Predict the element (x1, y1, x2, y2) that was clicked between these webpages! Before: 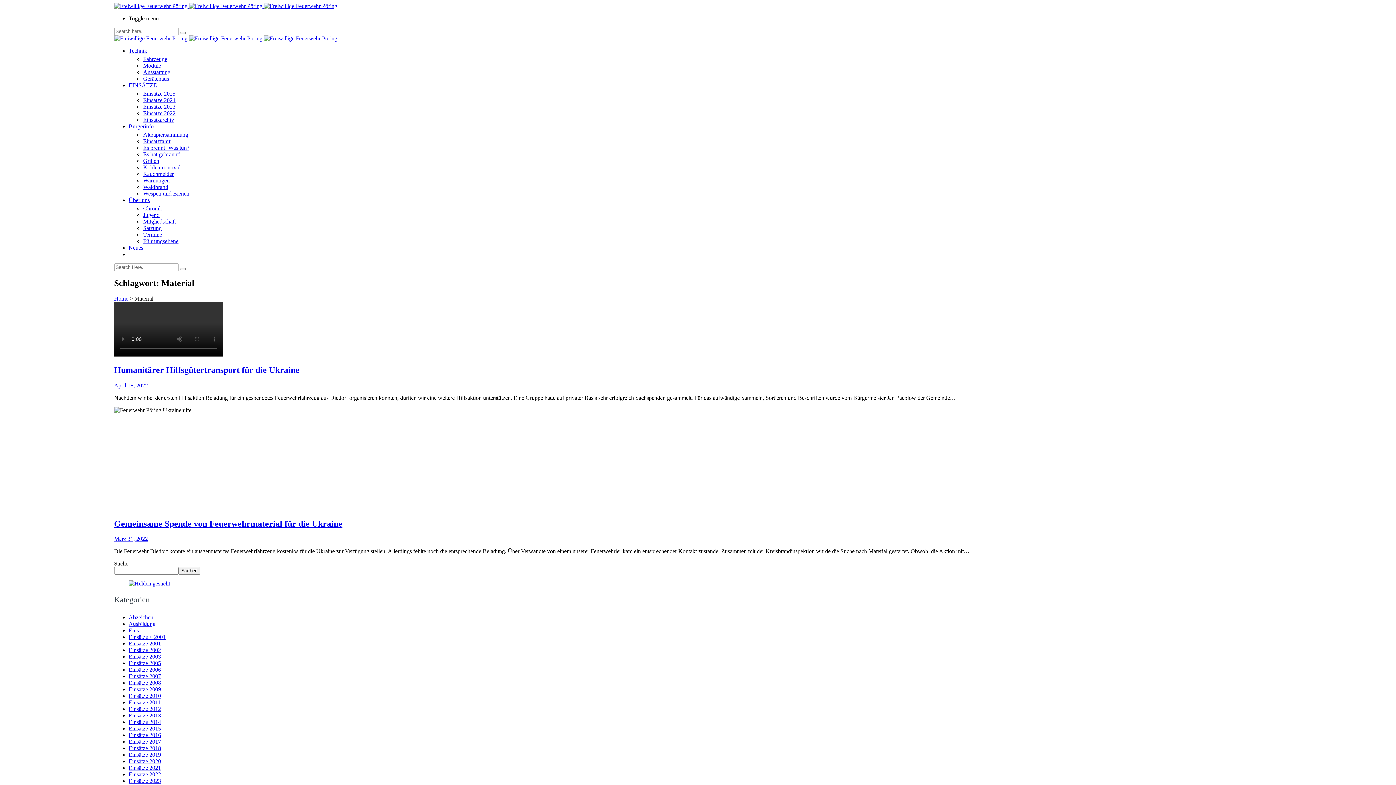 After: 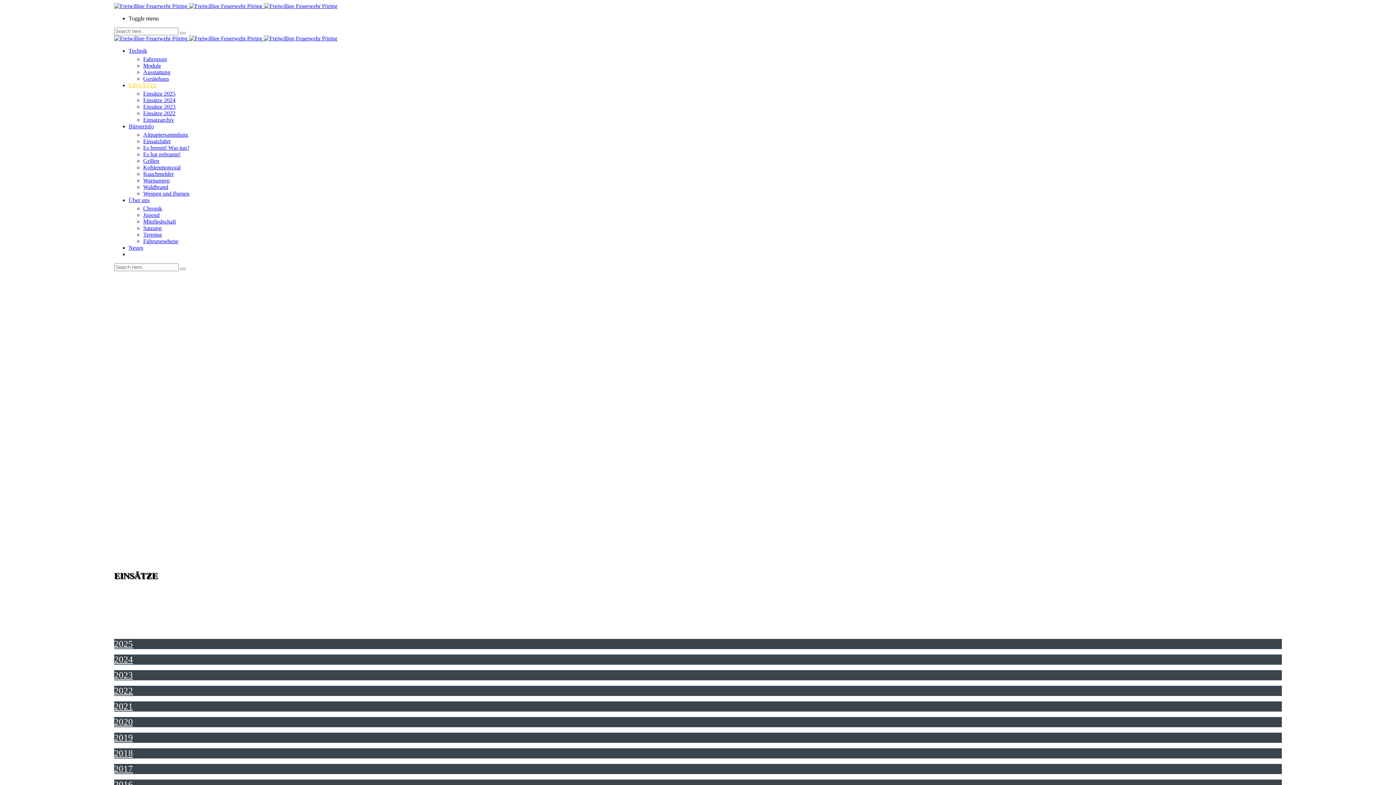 Action: bbox: (128, 76, 157, 93) label: EINSÄTZE